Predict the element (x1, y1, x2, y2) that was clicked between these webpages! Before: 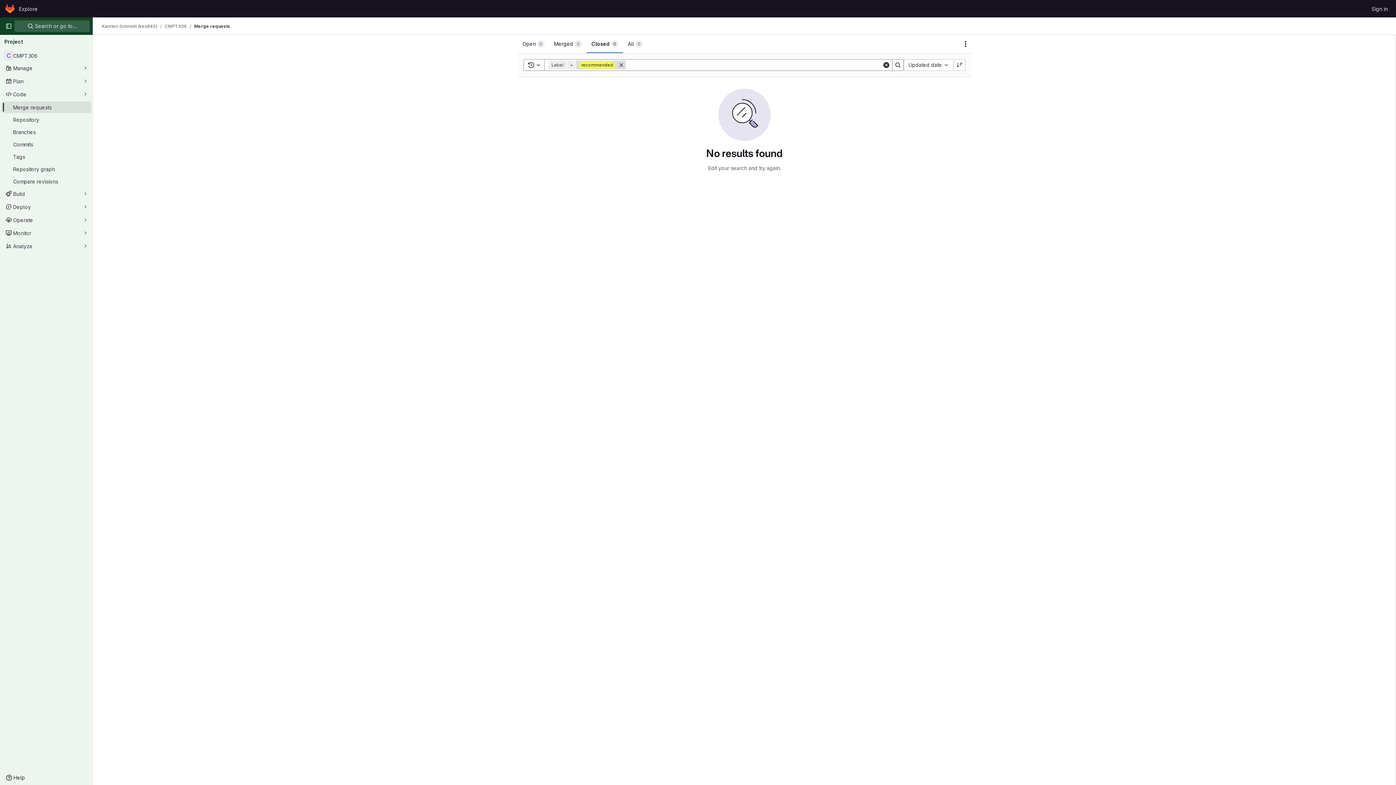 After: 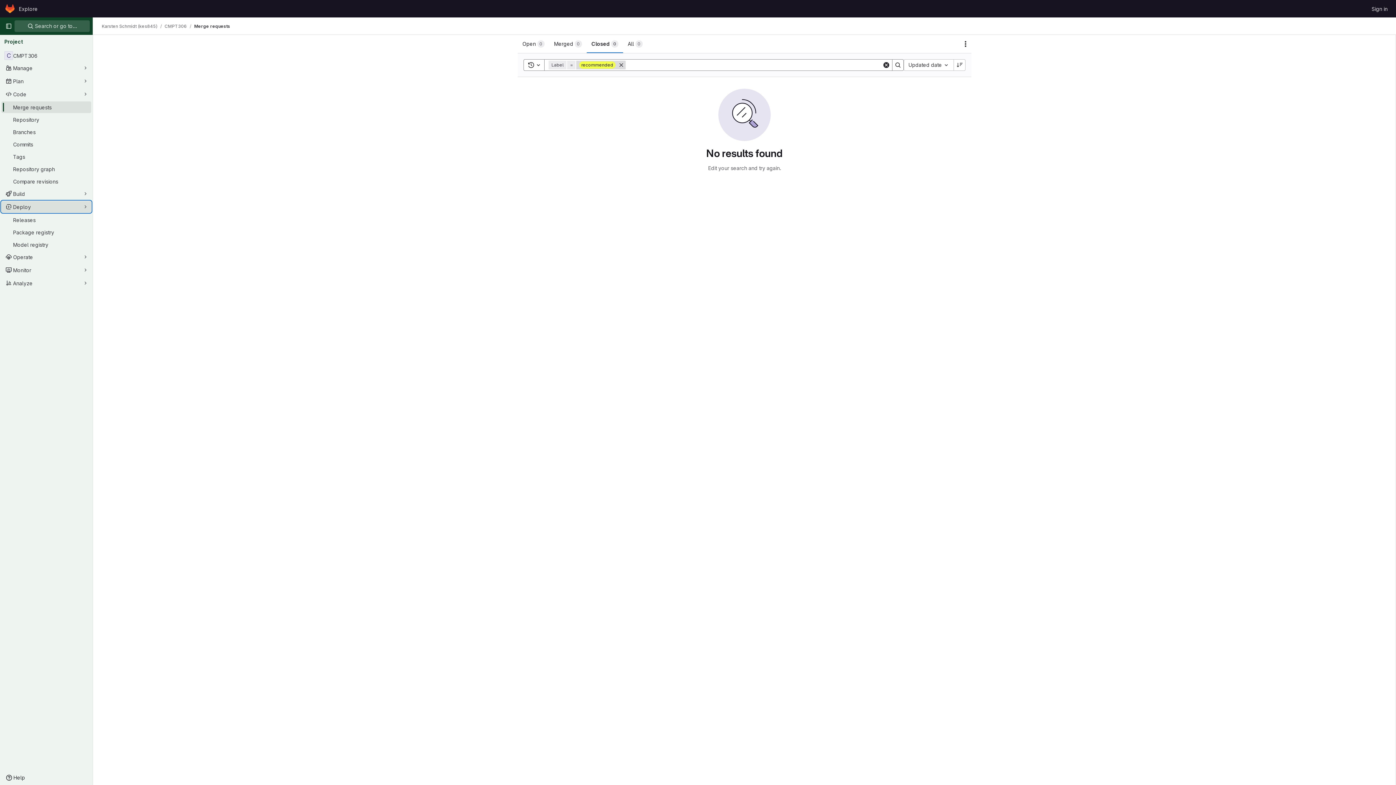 Action: label: Deploy bbox: (1, 201, 91, 212)